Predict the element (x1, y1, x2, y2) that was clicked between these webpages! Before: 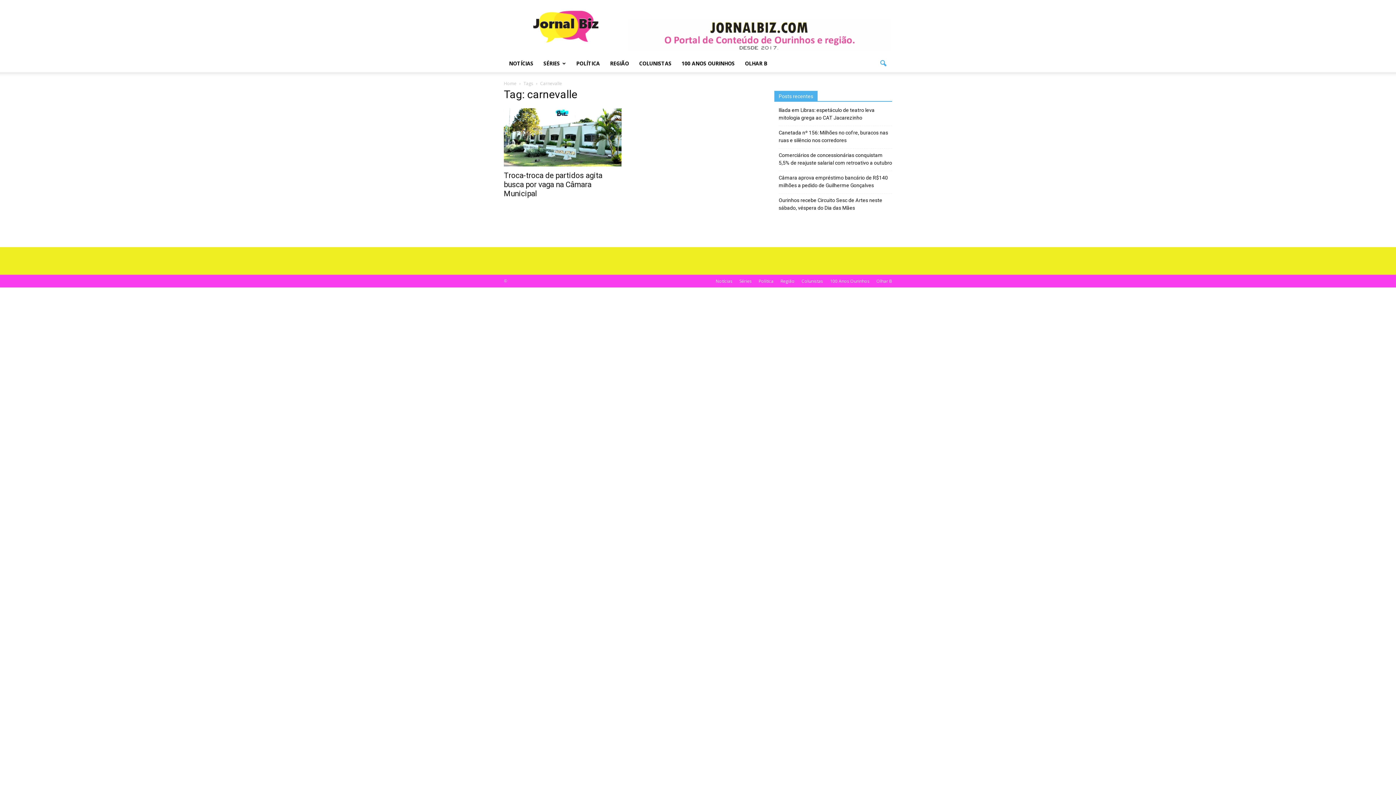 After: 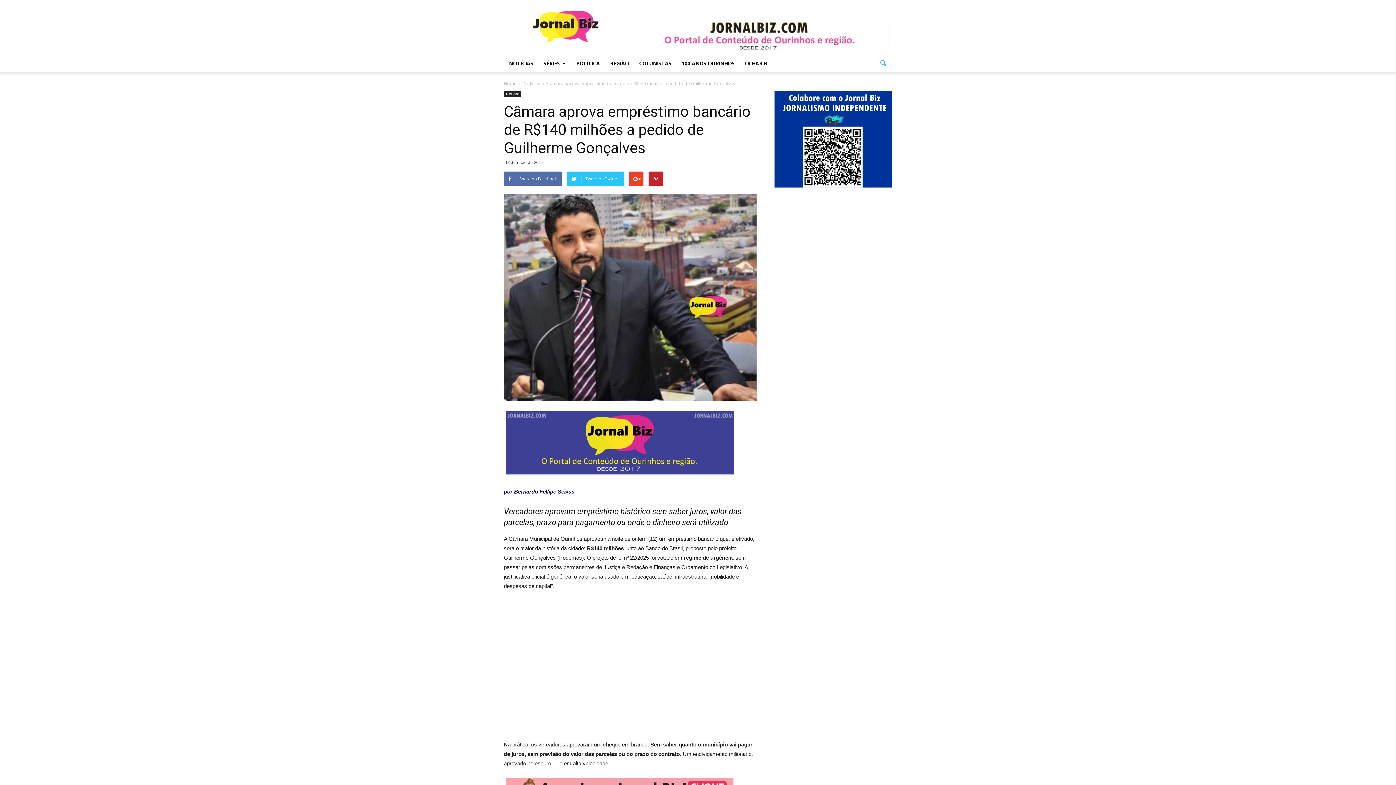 Action: bbox: (778, 174, 892, 189) label: Câmara aprova empréstimo bancário de R$140 milhões a pedido de Guilherme Gonçalves